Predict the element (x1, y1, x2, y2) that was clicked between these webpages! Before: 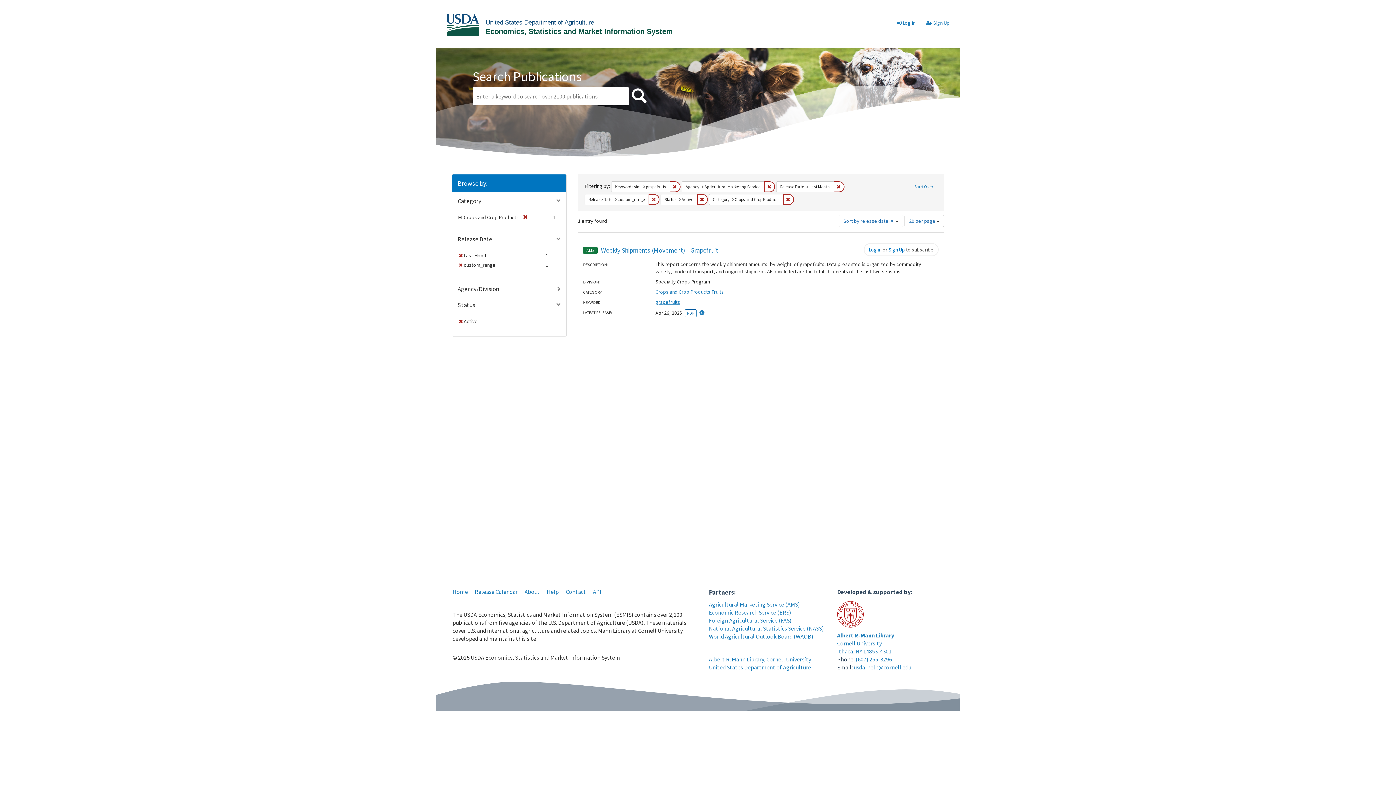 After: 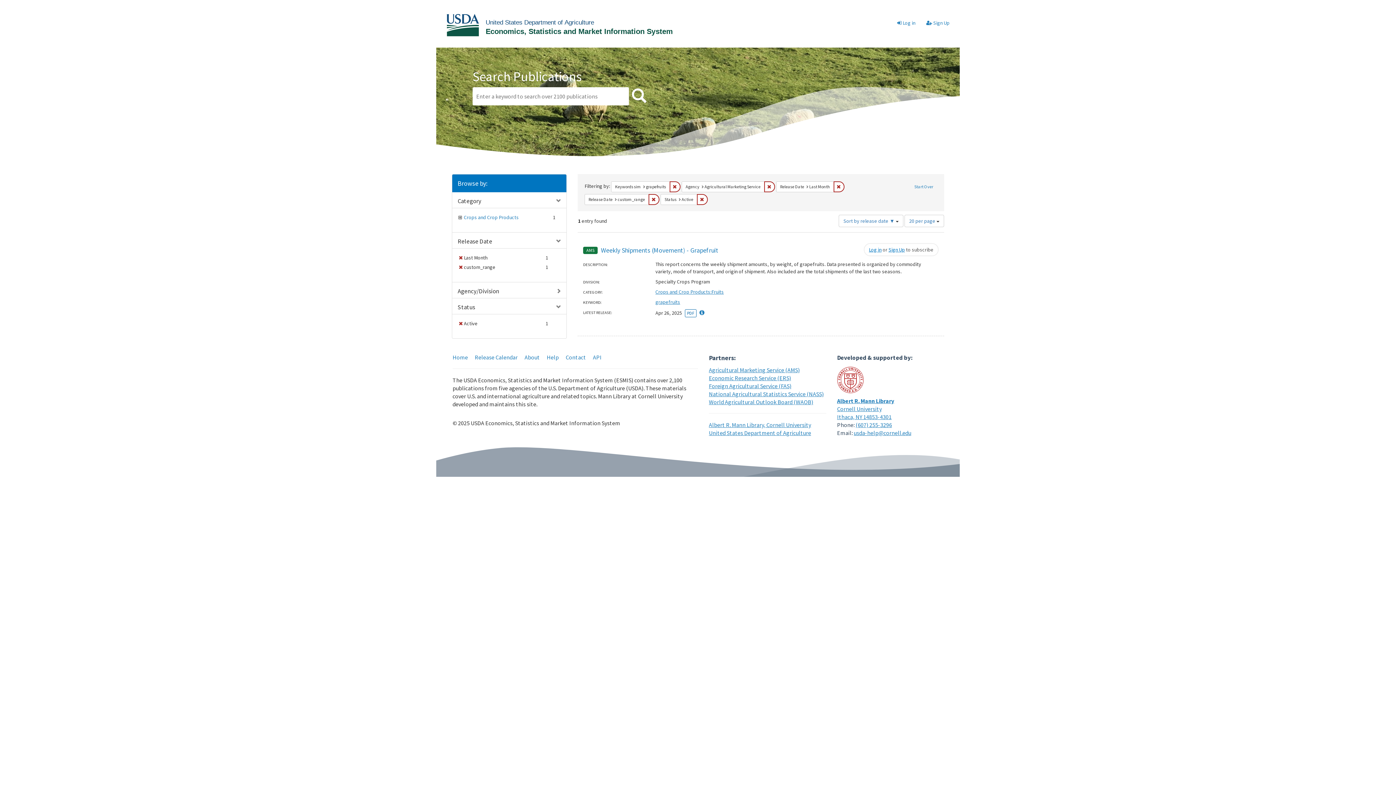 Action: bbox: (783, 194, 794, 204) label: Remove constraint Category: Crops and Crop Products